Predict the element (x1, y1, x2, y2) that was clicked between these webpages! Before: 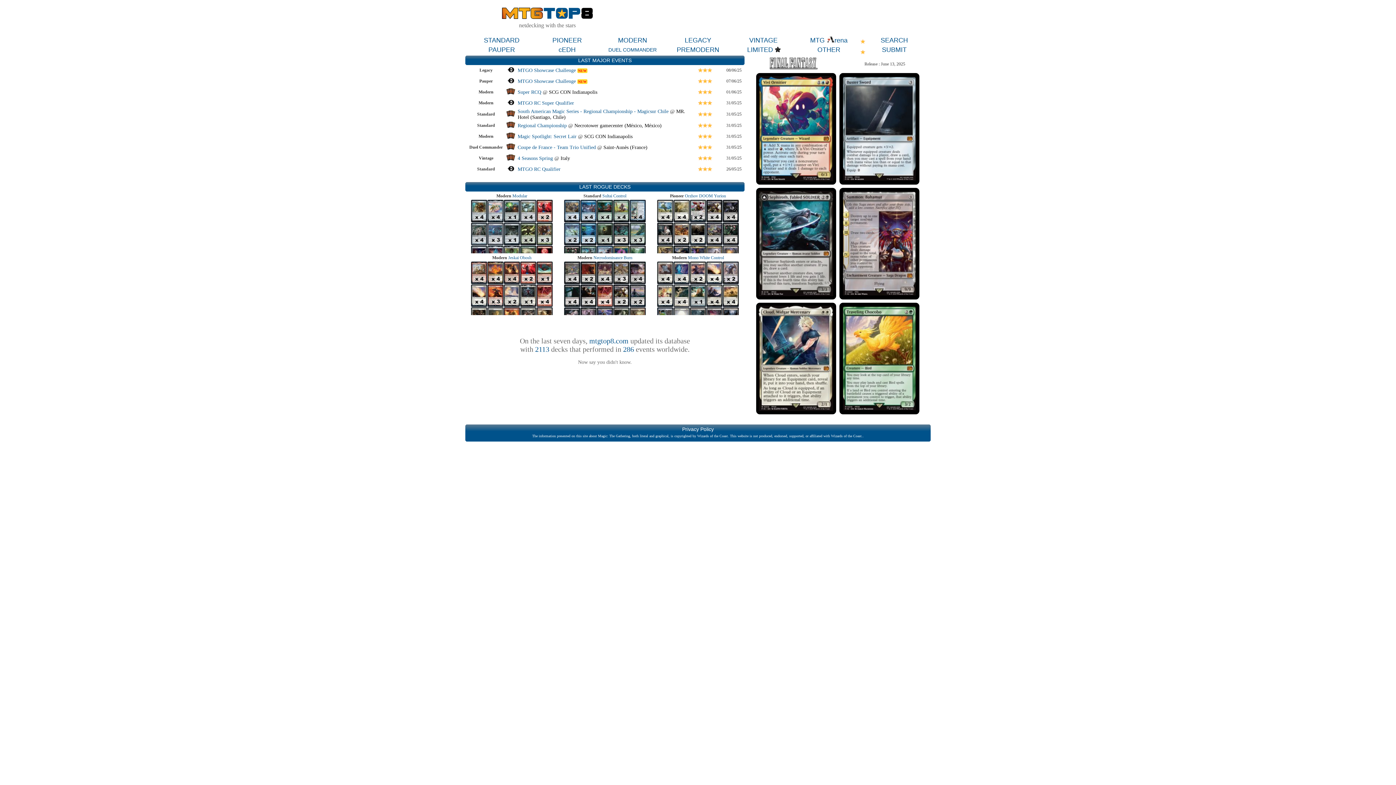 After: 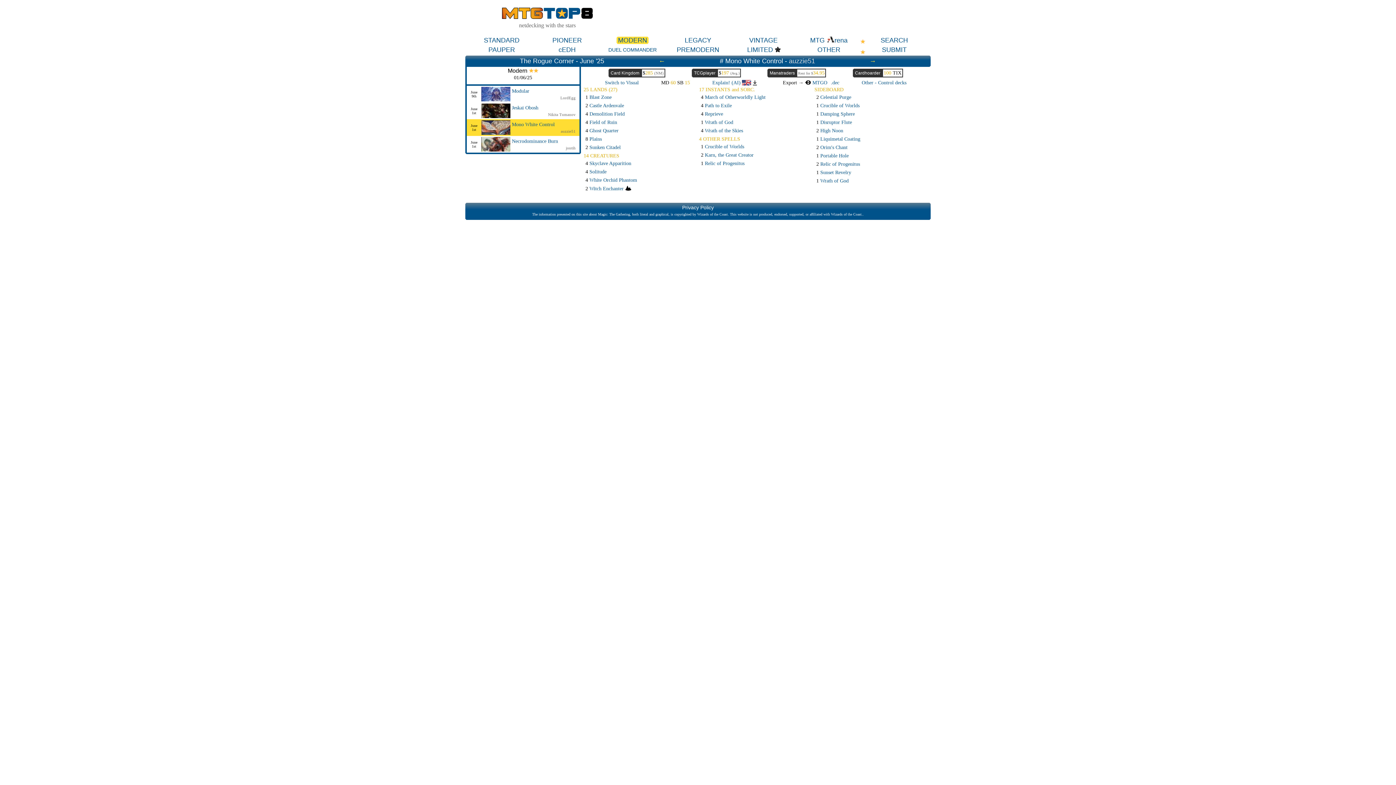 Action: bbox: (656, 260, 740, 353)